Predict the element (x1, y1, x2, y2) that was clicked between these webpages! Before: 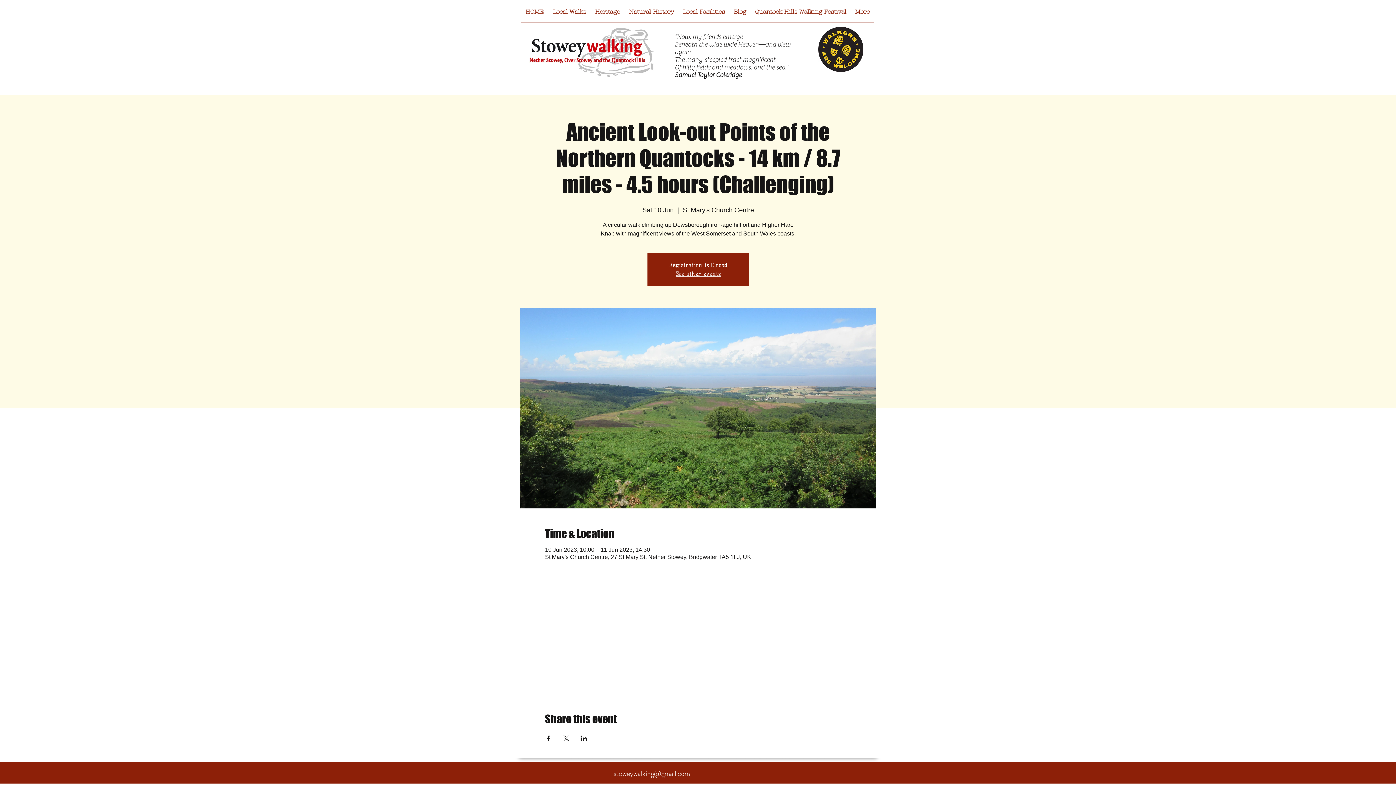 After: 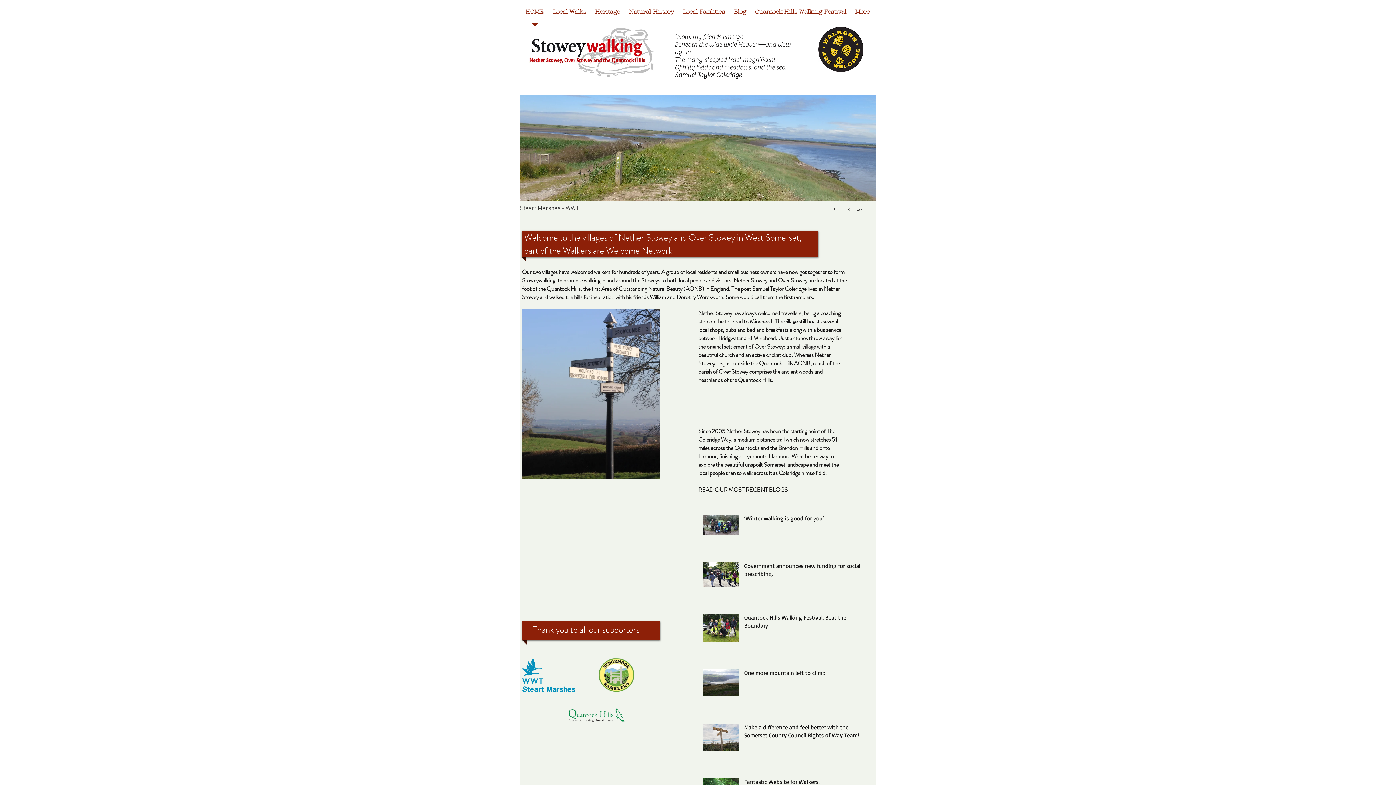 Action: label: See other events bbox: (675, 270, 720, 277)